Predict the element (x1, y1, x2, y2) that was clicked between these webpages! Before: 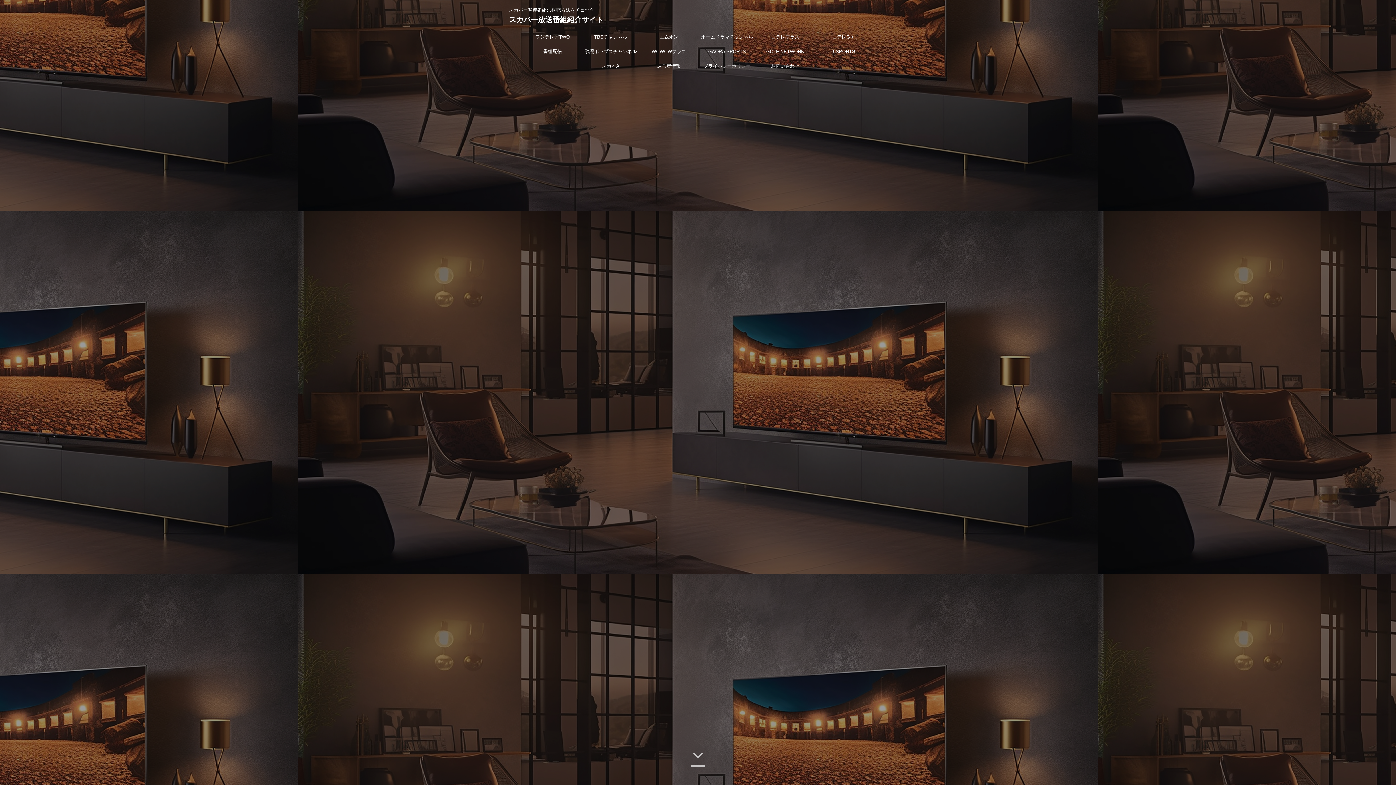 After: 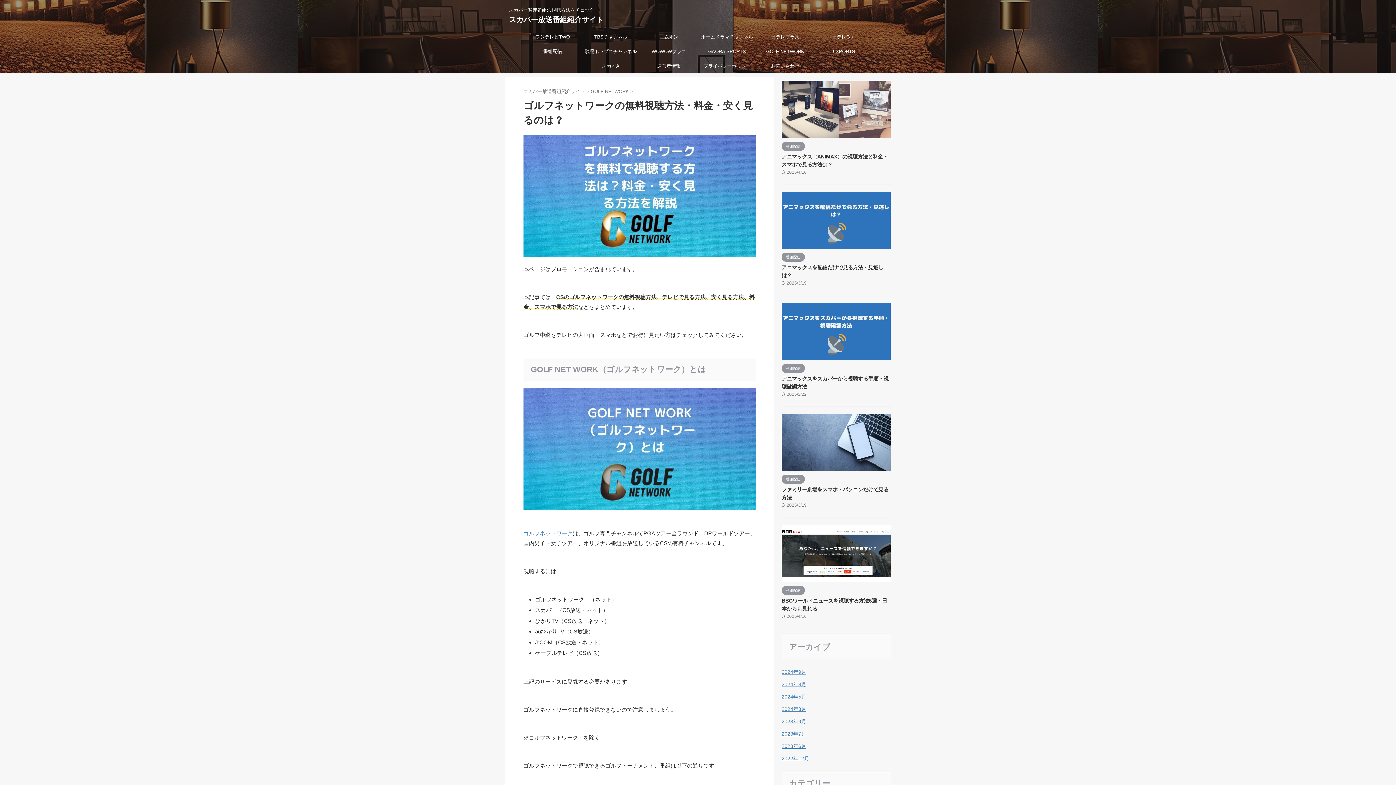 Action: label: GOLF NETWORK bbox: (756, 44, 814, 58)